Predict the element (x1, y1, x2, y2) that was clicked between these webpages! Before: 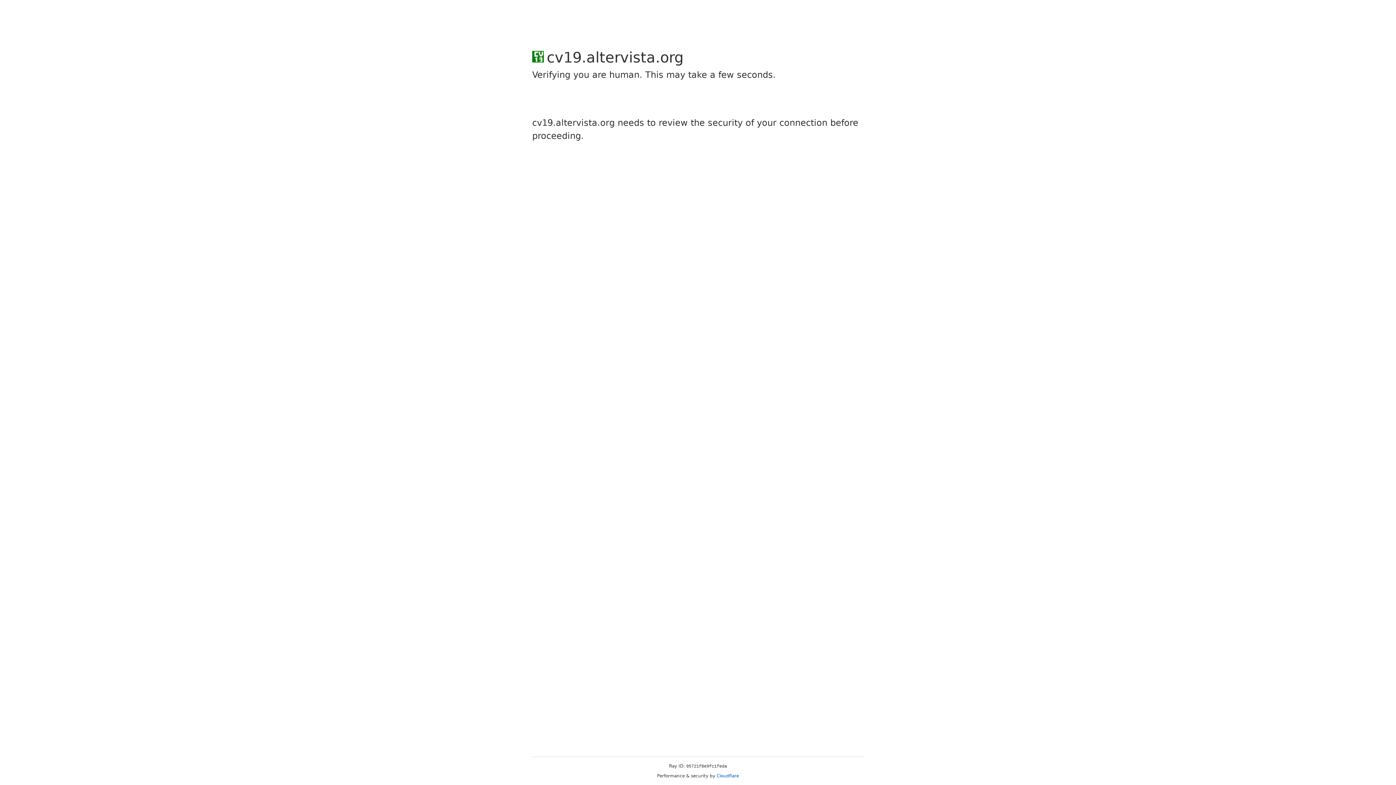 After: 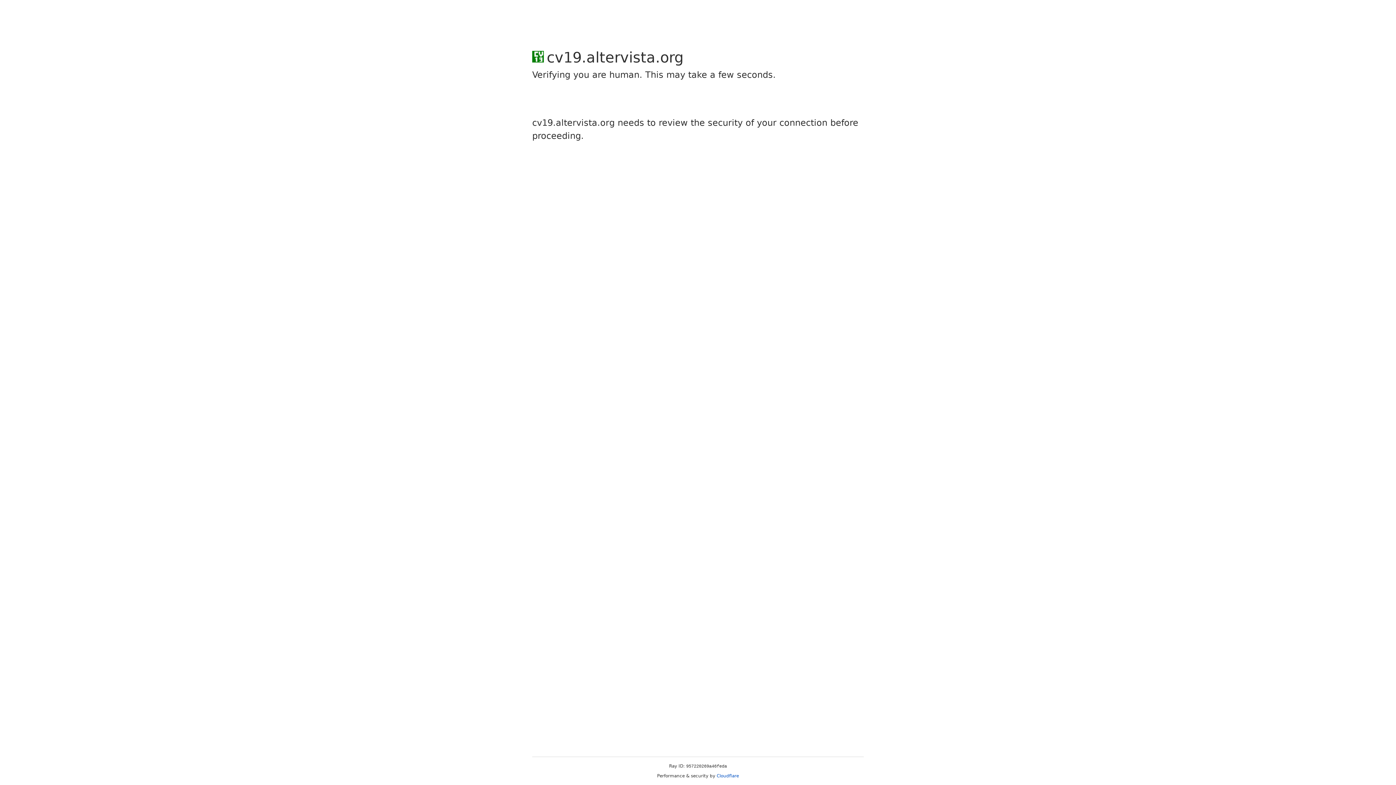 Action: bbox: (716, 773, 739, 778) label: Cloudflare